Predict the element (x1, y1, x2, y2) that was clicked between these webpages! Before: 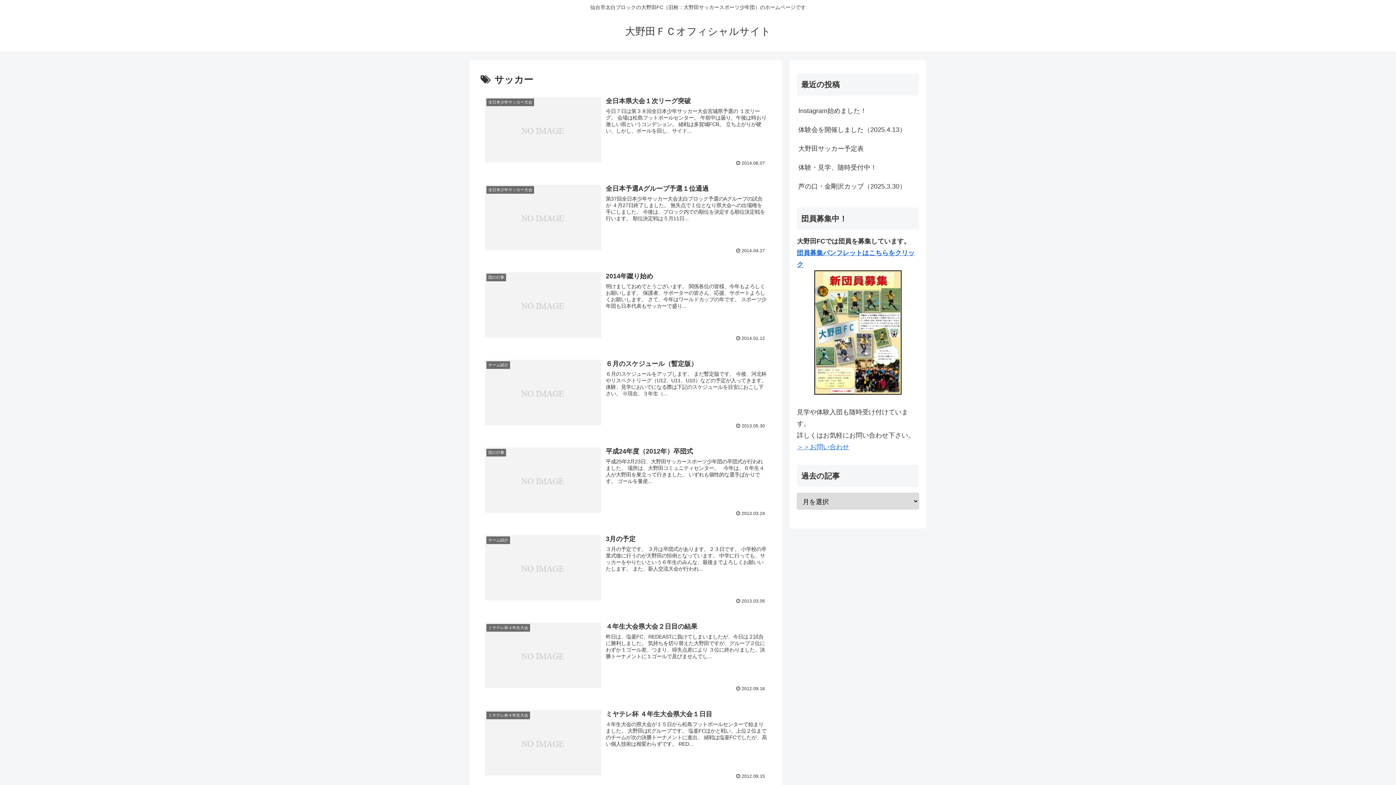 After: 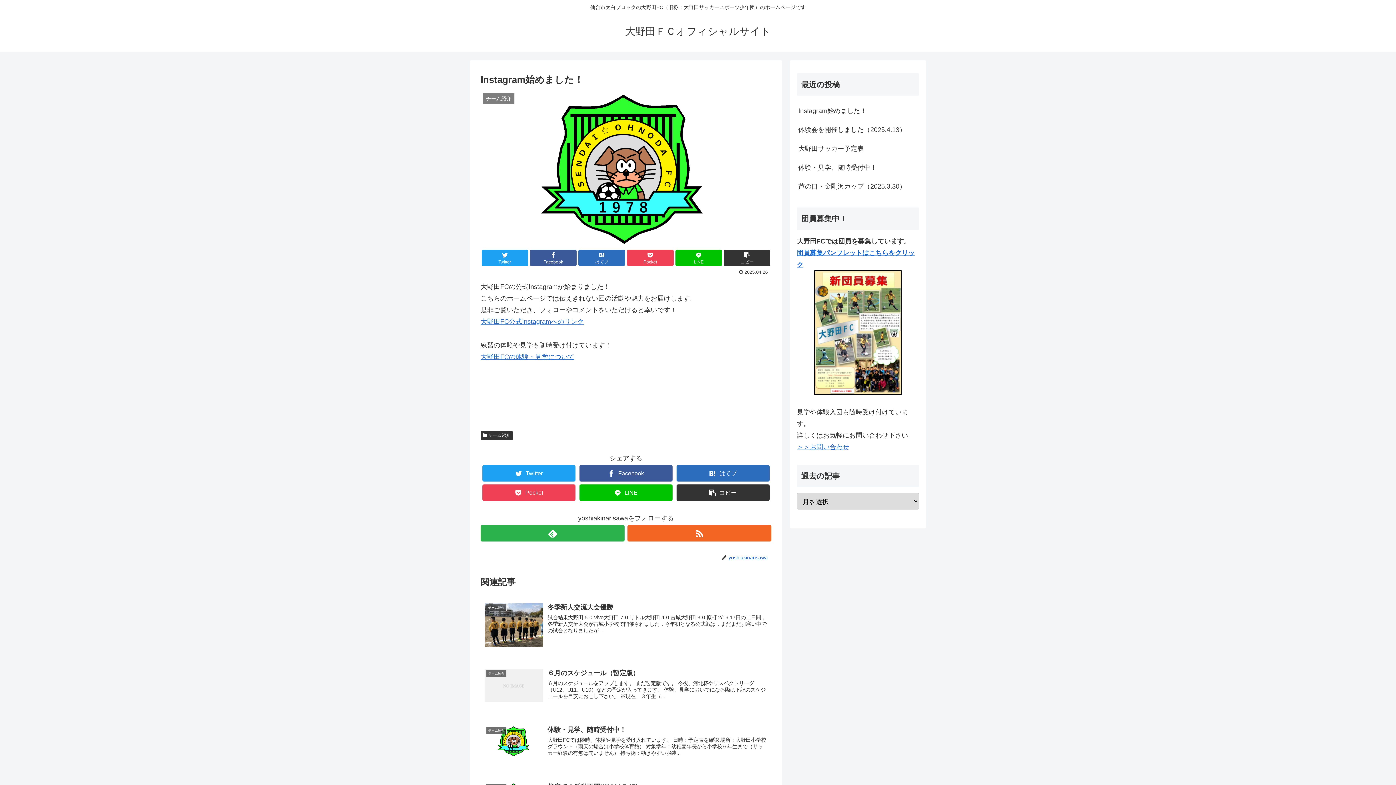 Action: bbox: (797, 101, 919, 120) label: Instagram始めました！